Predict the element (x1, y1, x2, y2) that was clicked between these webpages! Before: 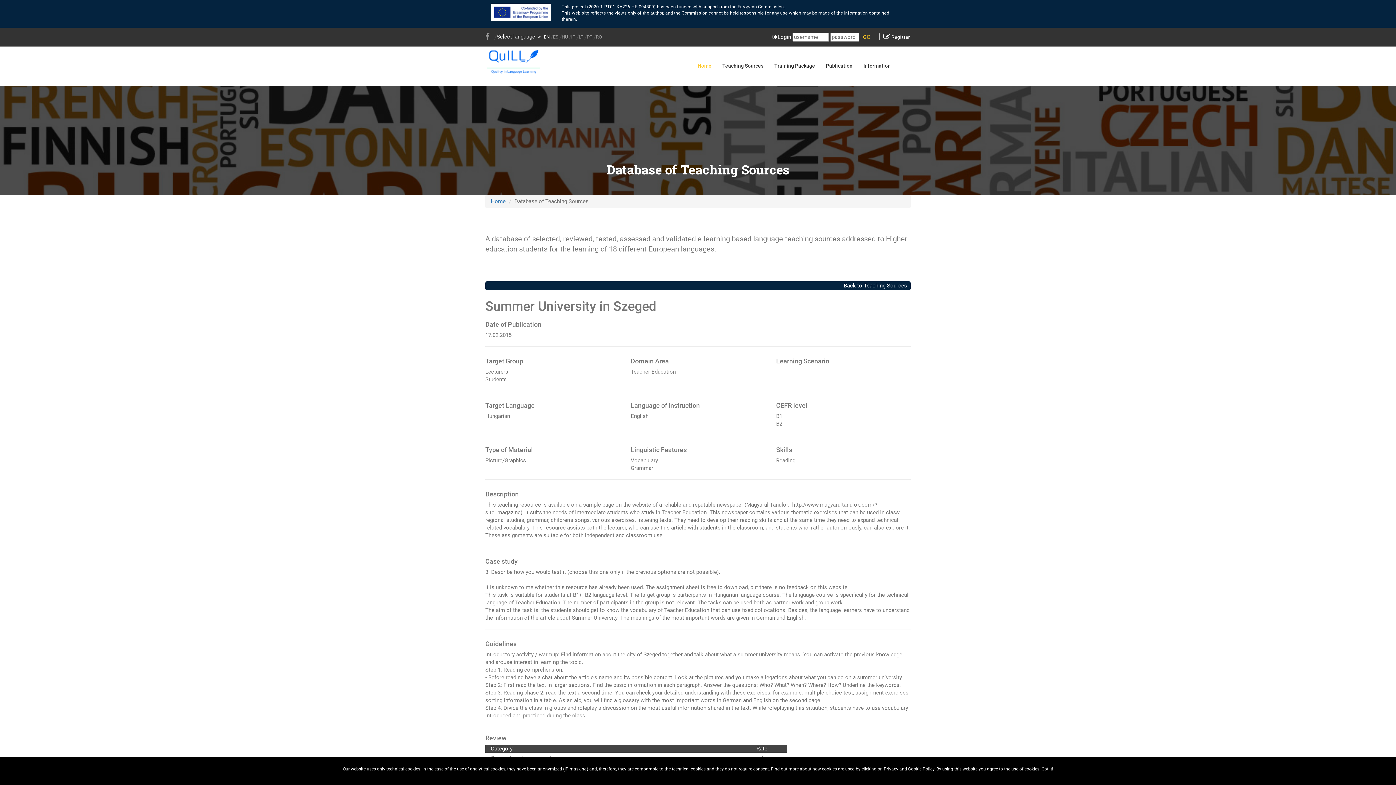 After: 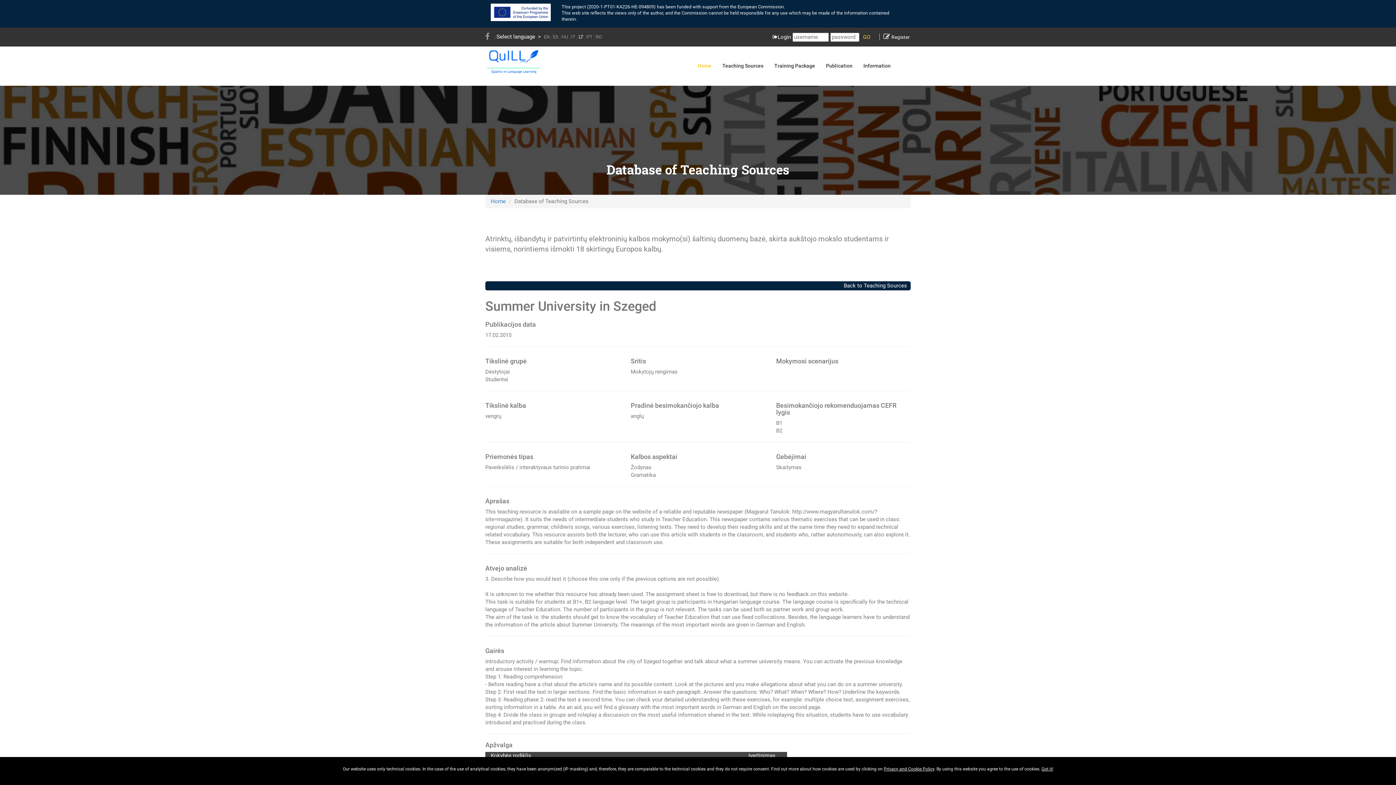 Action: bbox: (578, 28, 587, 46) label: LT